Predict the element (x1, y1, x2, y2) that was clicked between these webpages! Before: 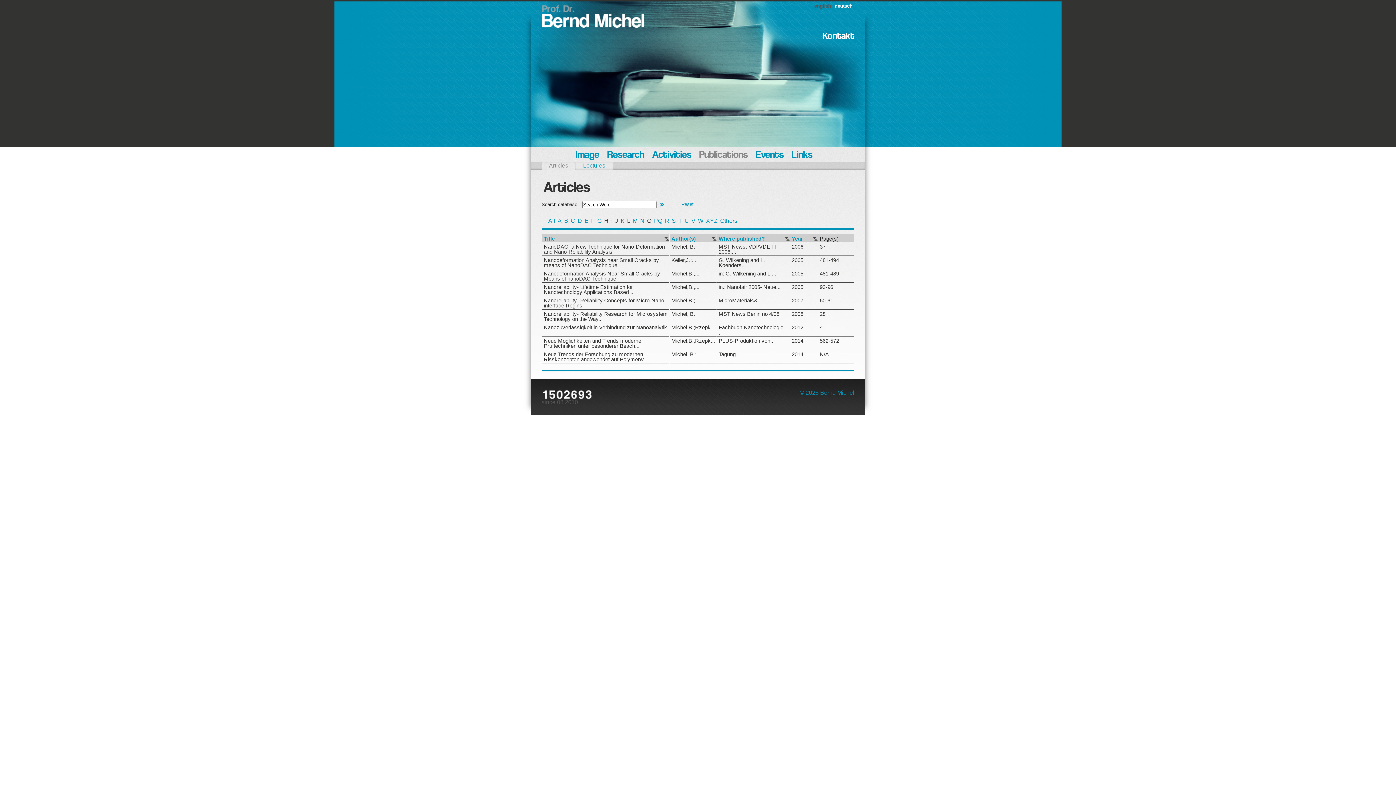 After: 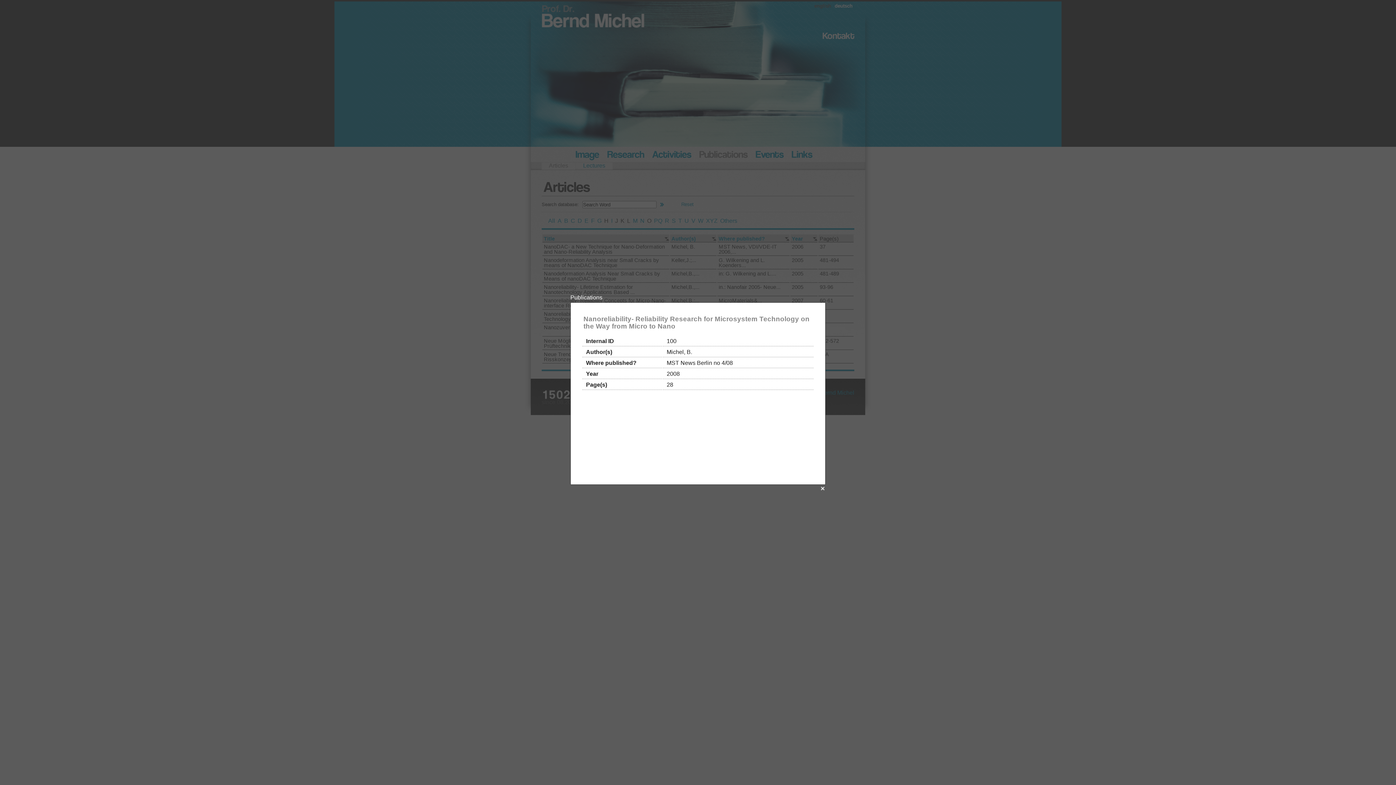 Action: label: Nanoreliability- Reliability Research for Microsystem Technology on the Way... bbox: (544, 311, 668, 322)